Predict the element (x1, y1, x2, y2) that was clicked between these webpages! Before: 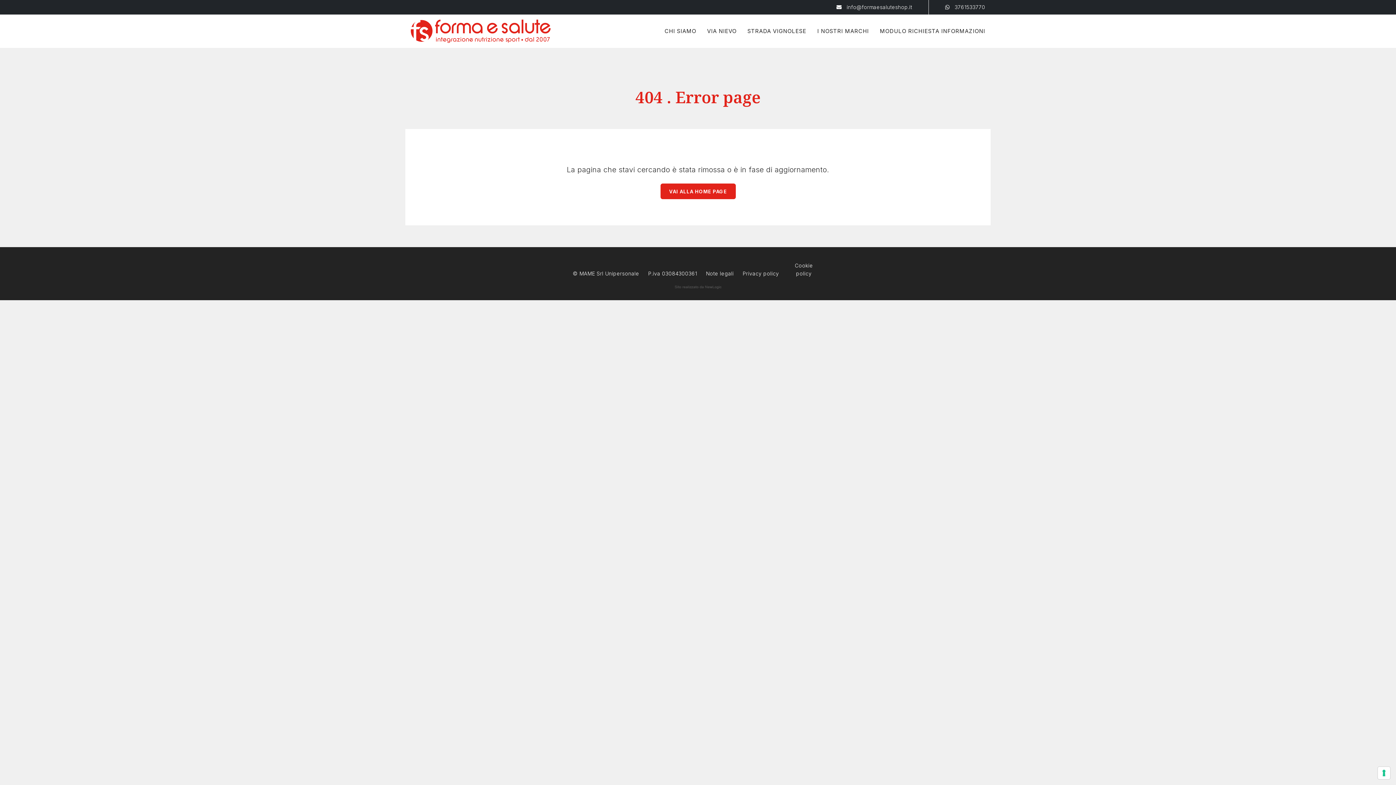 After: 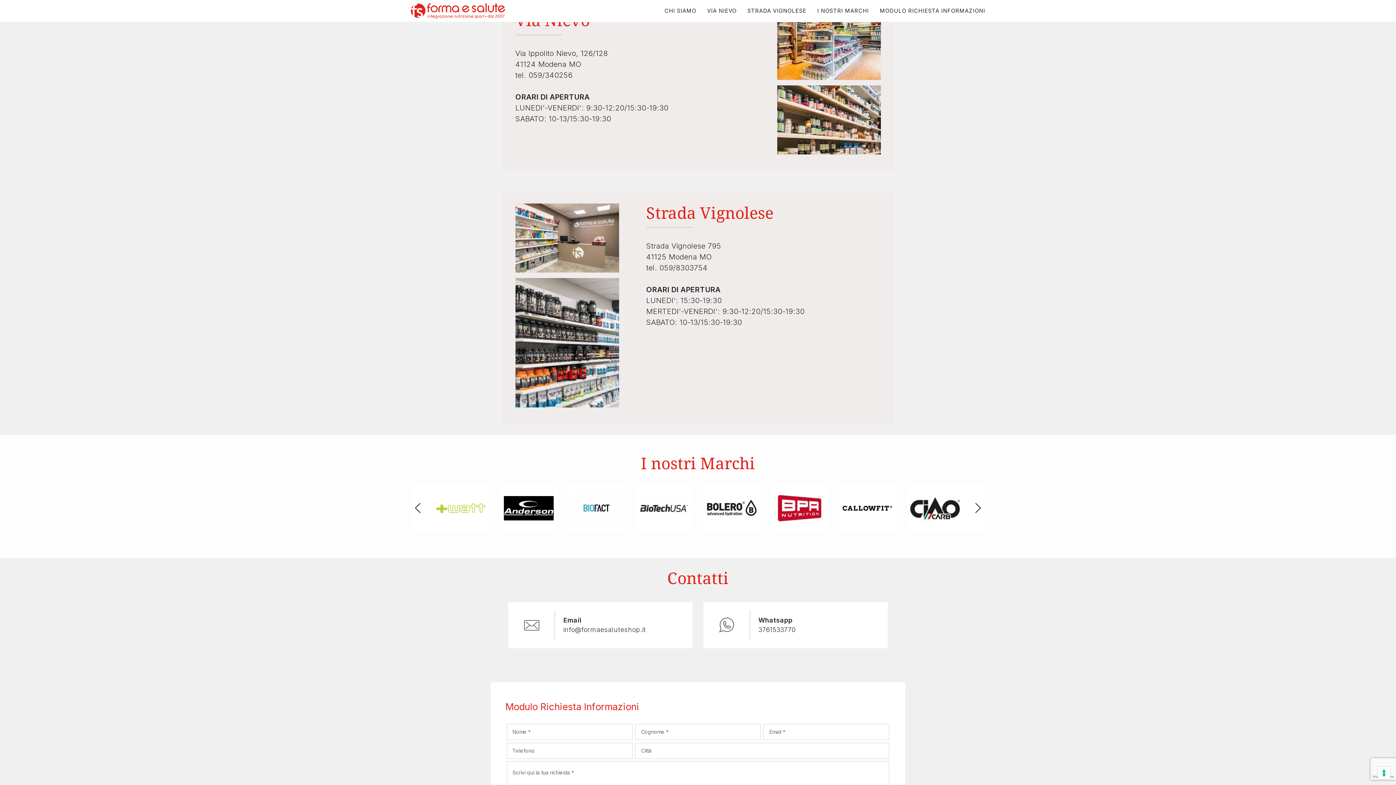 Action: label: VIA NIEVO bbox: (707, 14, 736, 48)